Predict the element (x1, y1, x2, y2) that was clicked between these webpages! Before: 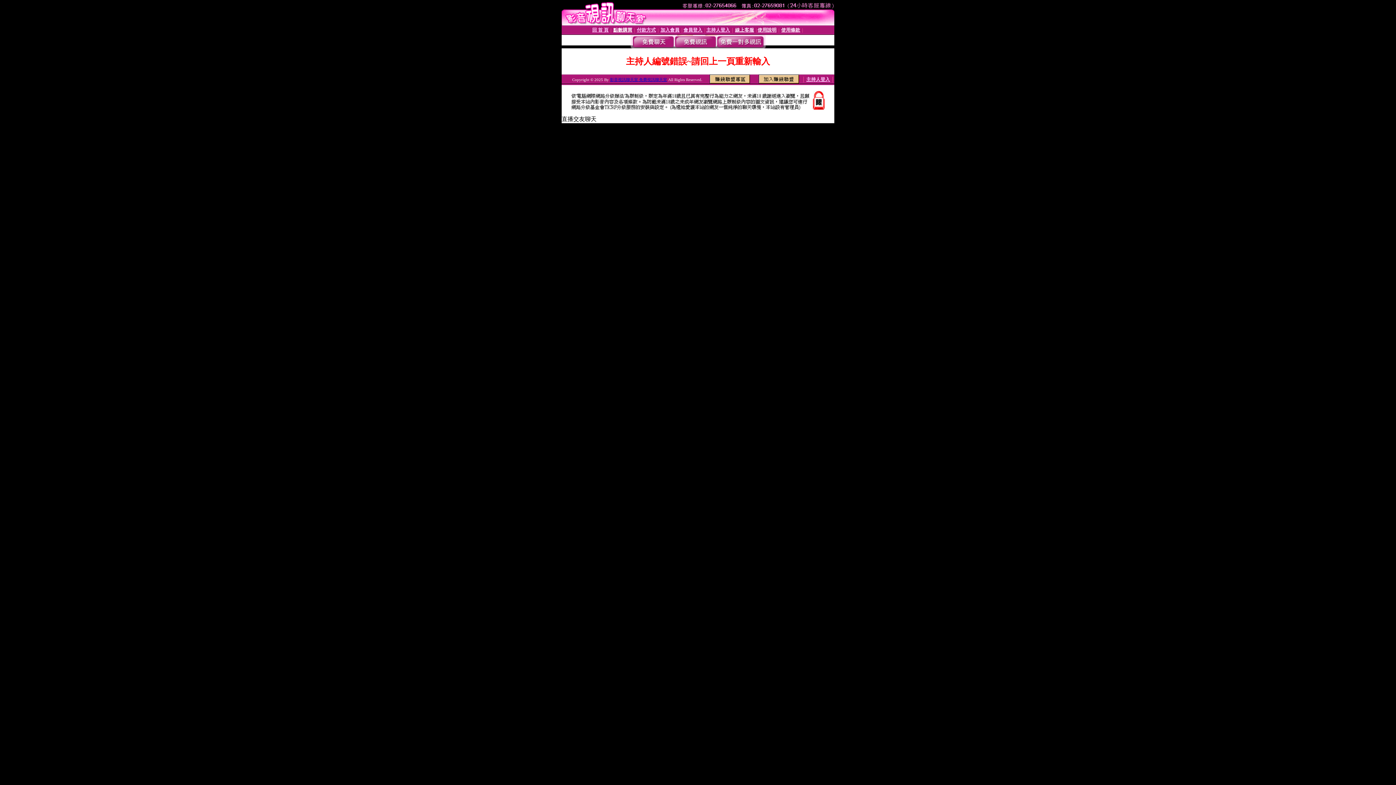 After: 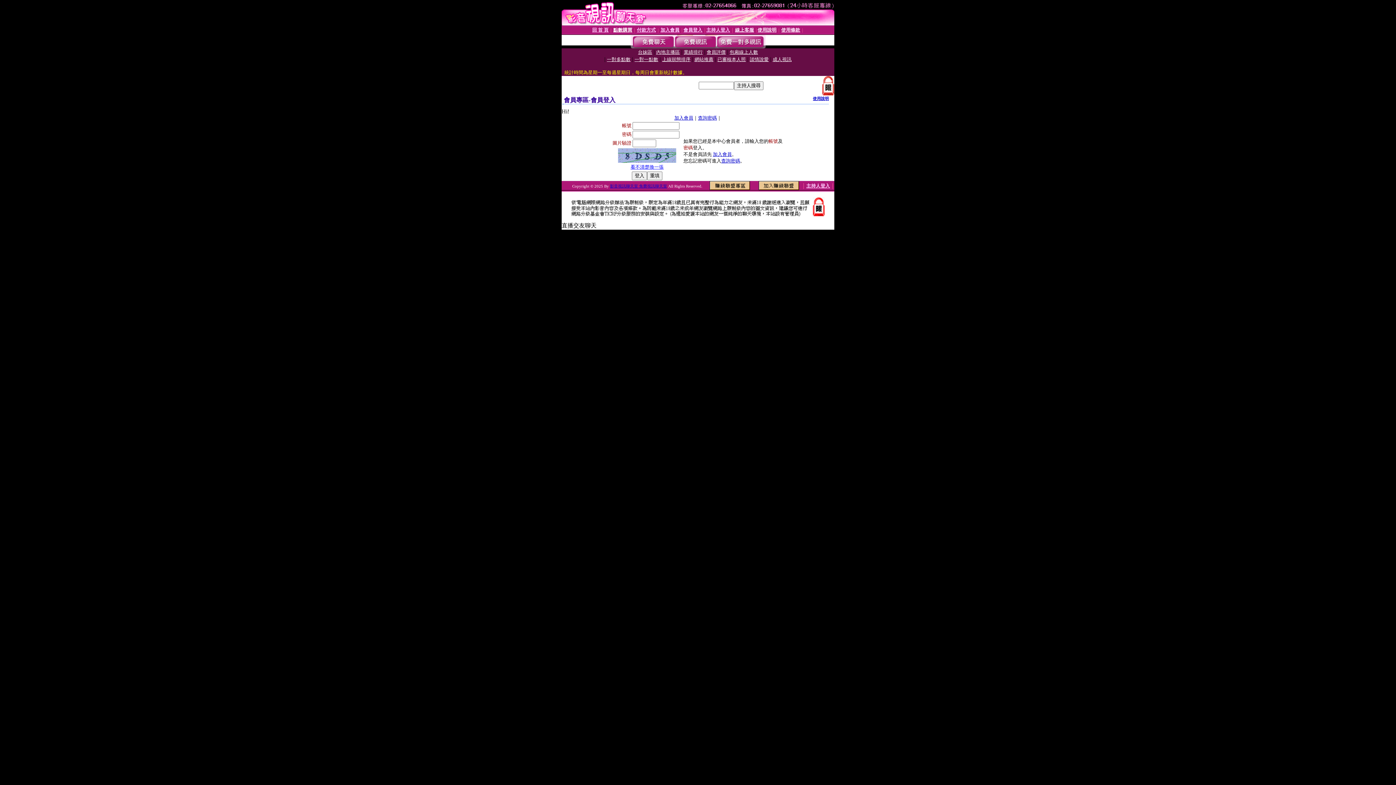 Action: label: 會員登入 bbox: (683, 27, 702, 32)